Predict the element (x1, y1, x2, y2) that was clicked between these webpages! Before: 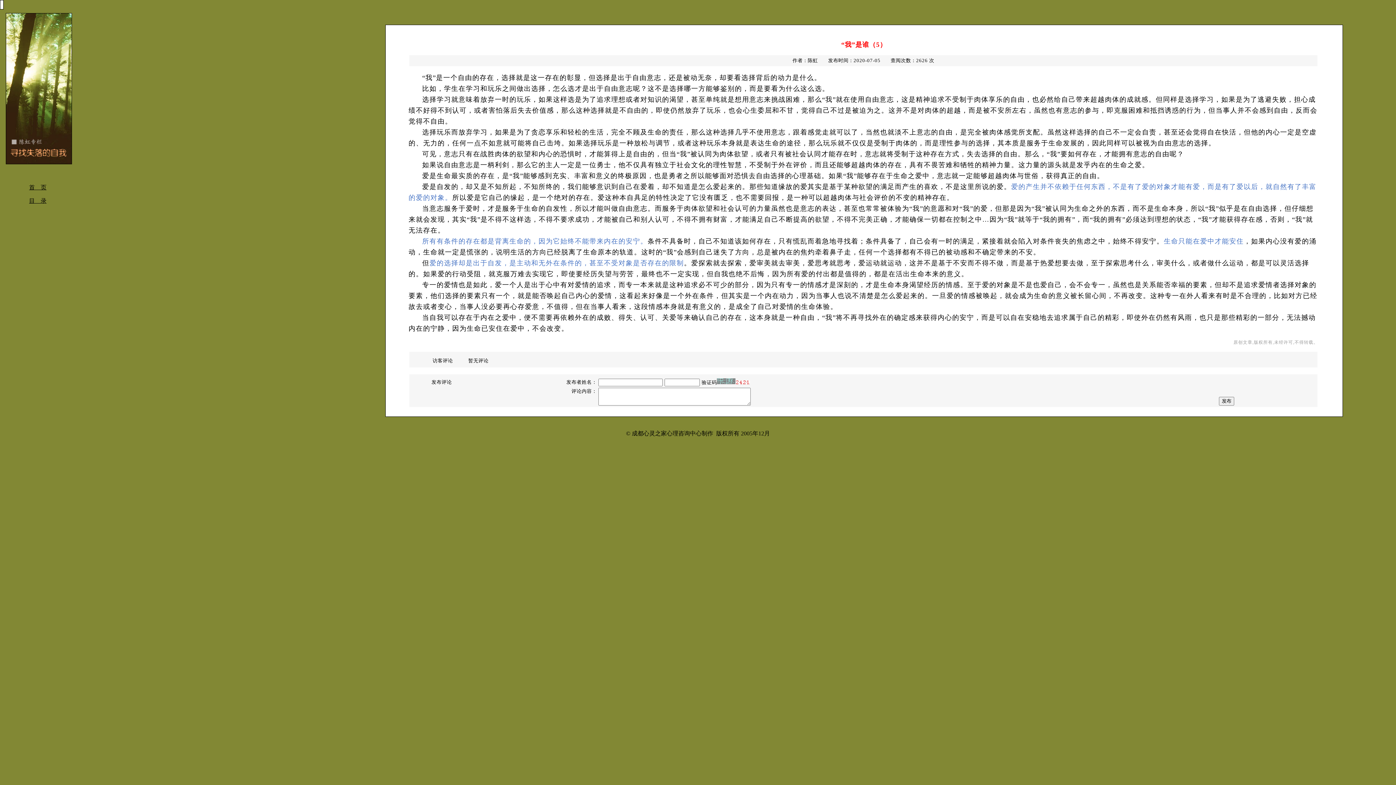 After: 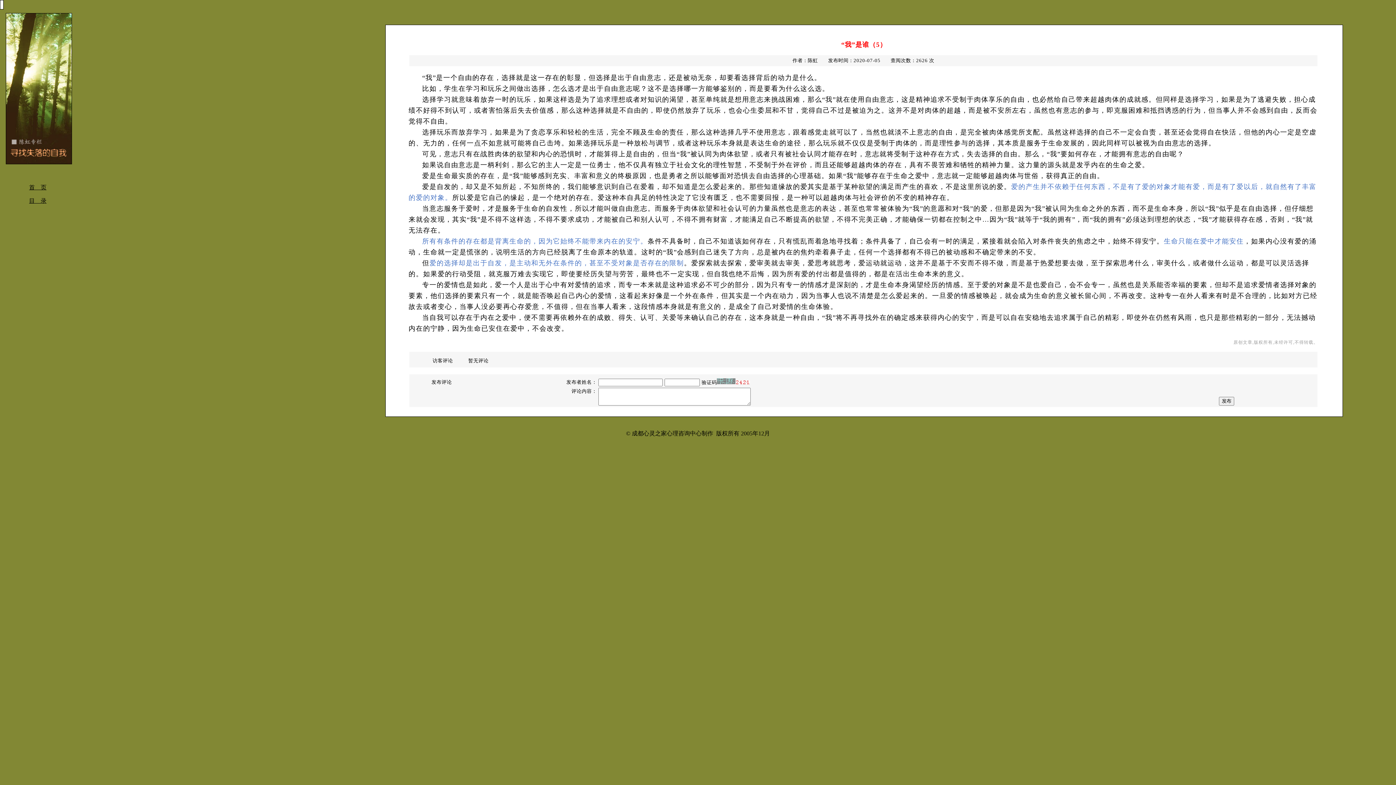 Action: label: 目　录 bbox: (29, 197, 46, 204)